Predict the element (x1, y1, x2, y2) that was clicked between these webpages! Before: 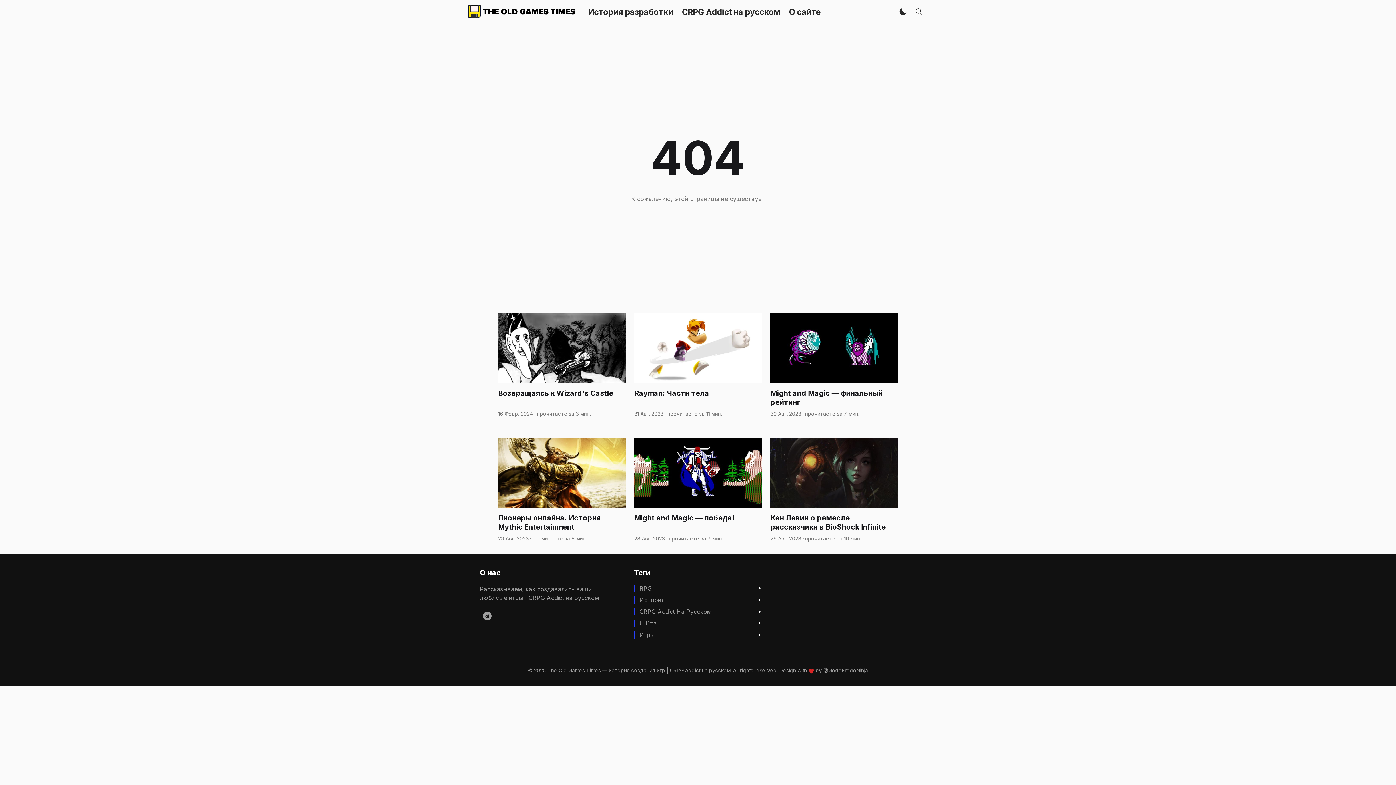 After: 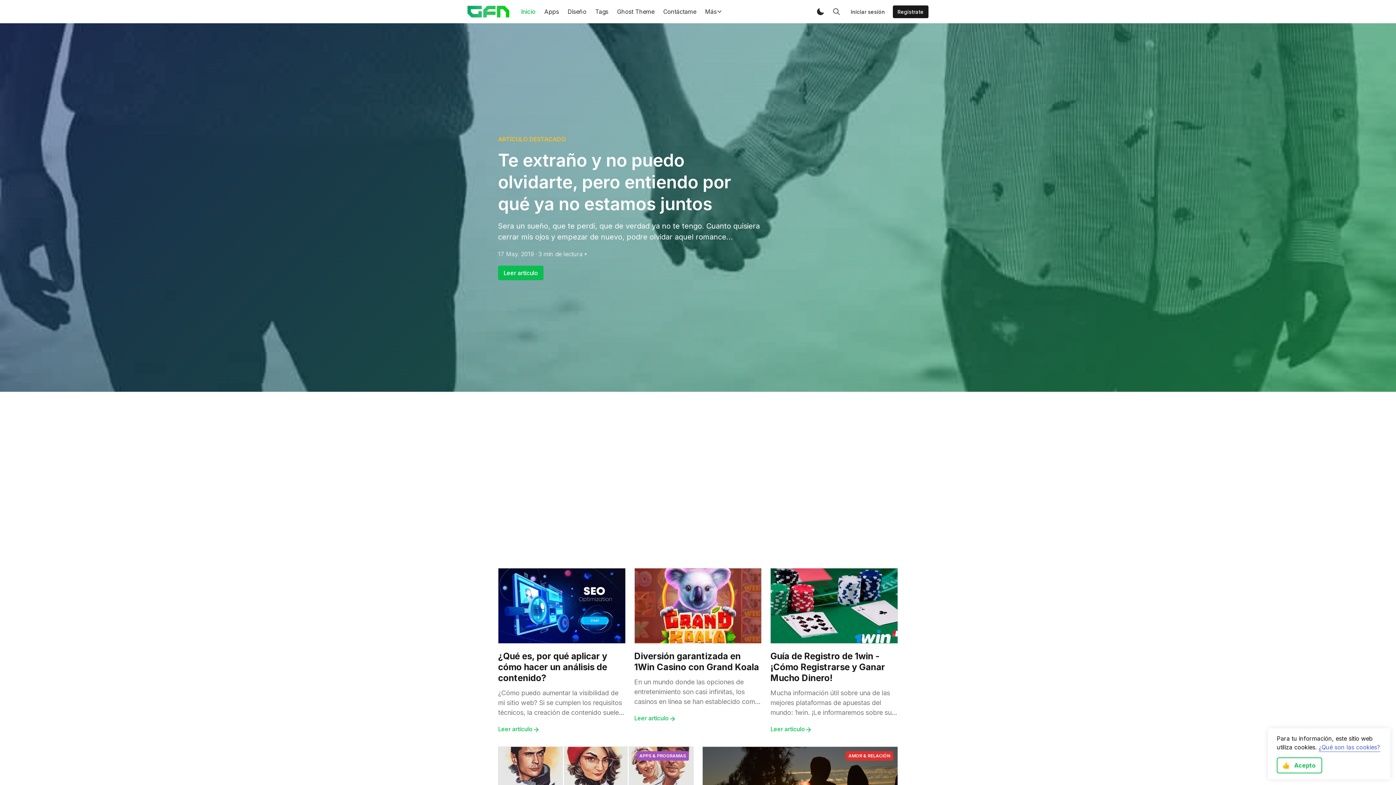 Action: bbox: (823, 667, 868, 673) label: @GodoFredoNinja